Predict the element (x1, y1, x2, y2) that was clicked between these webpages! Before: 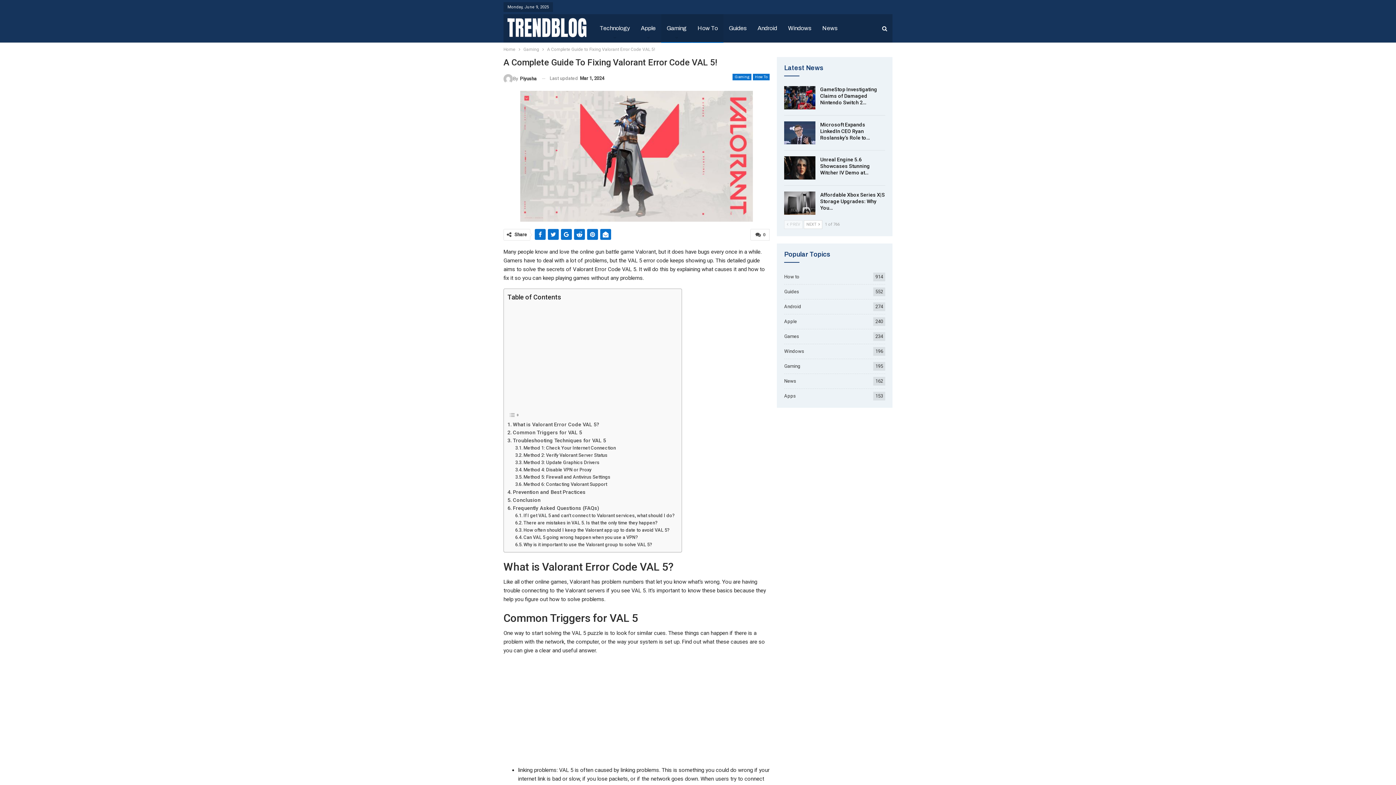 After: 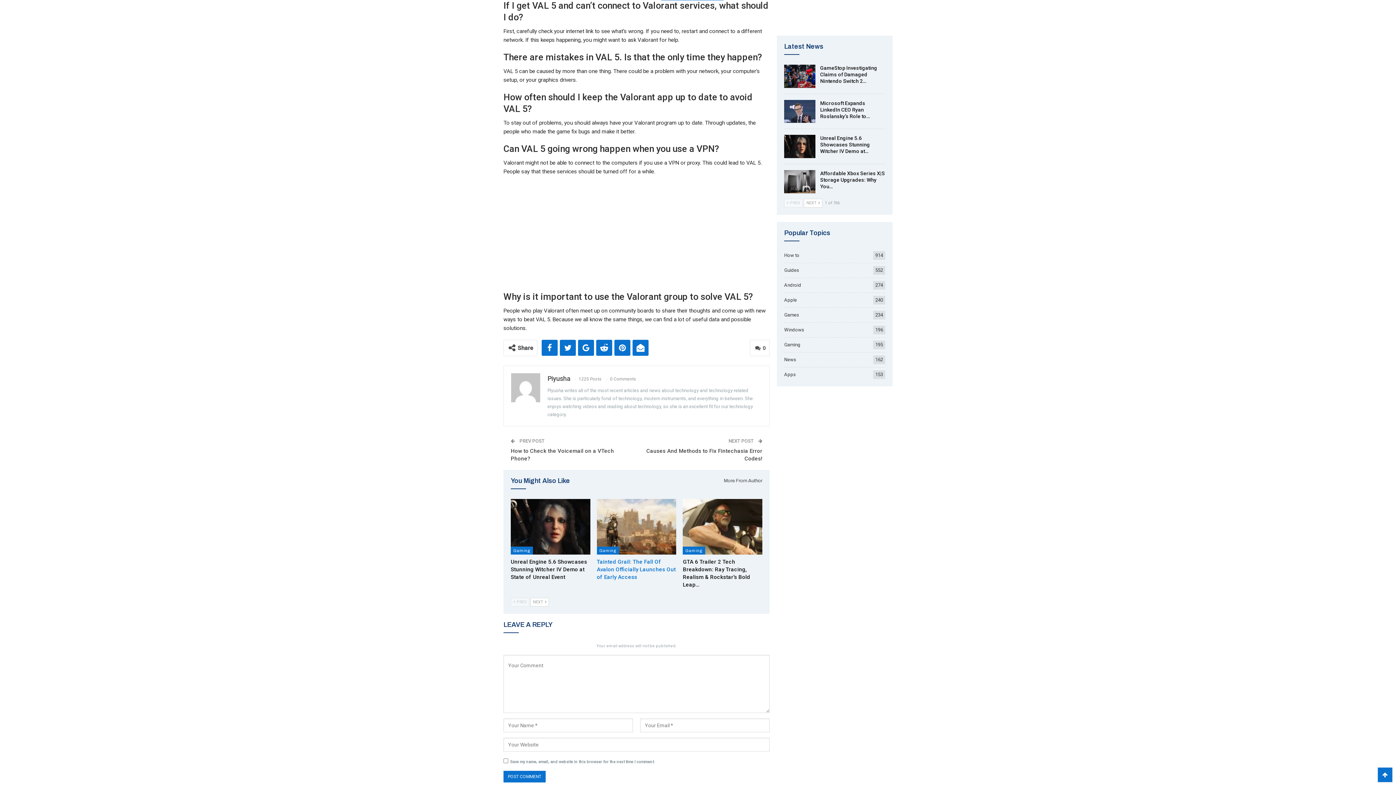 Action: bbox: (515, 512, 674, 519) label: If I get VAL 5 and can’t connect to Valorant services, what should I do?